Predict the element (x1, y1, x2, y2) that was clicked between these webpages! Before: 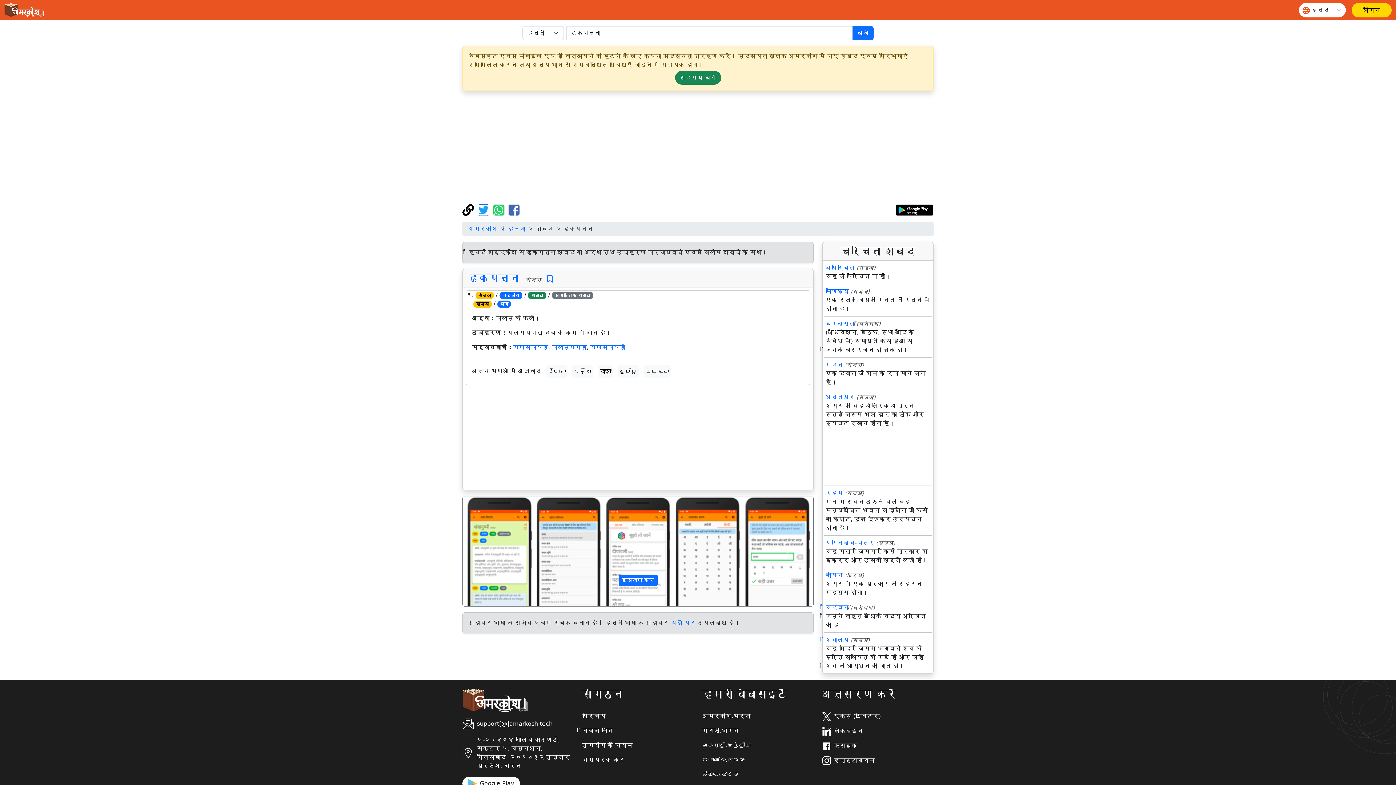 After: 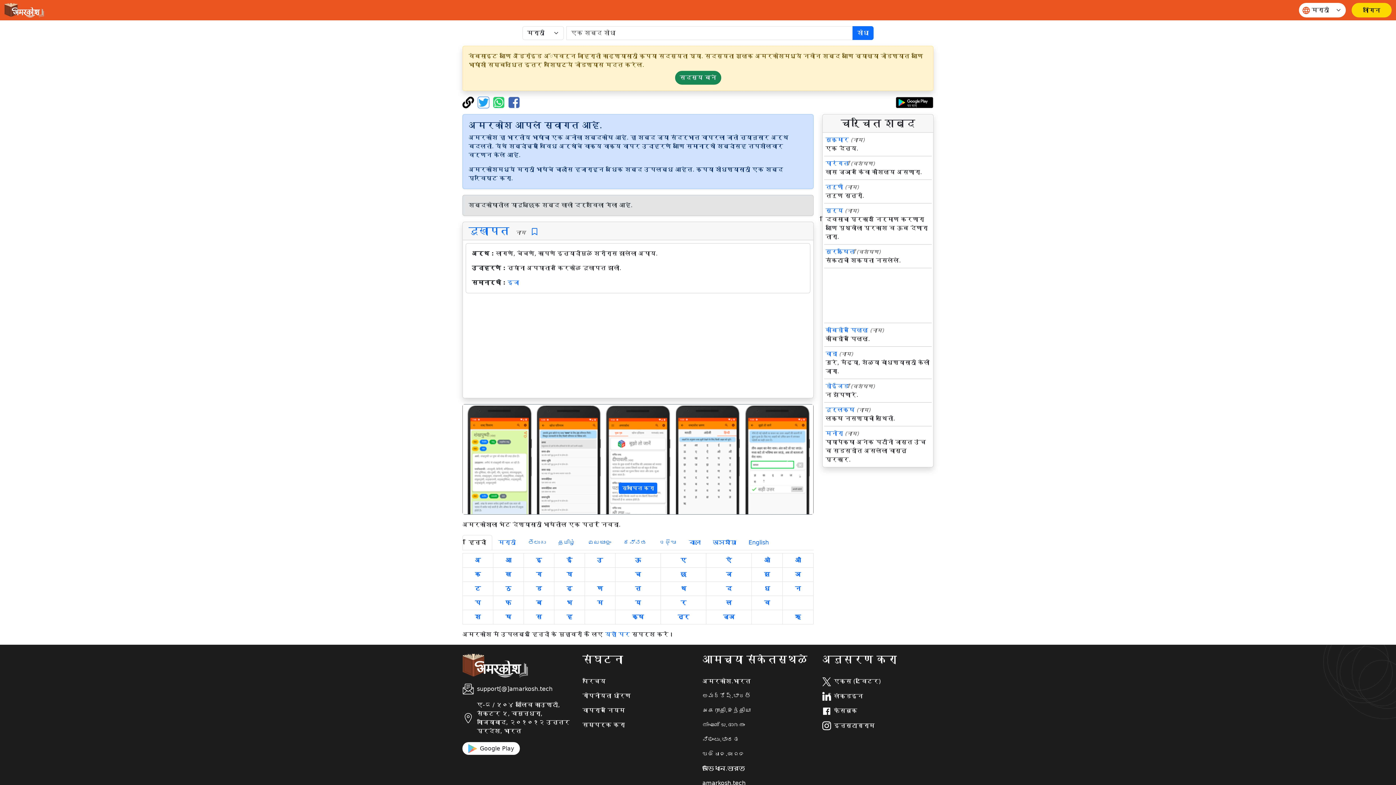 Action: label: मराठी.भारत bbox: (702, 726, 813, 735)